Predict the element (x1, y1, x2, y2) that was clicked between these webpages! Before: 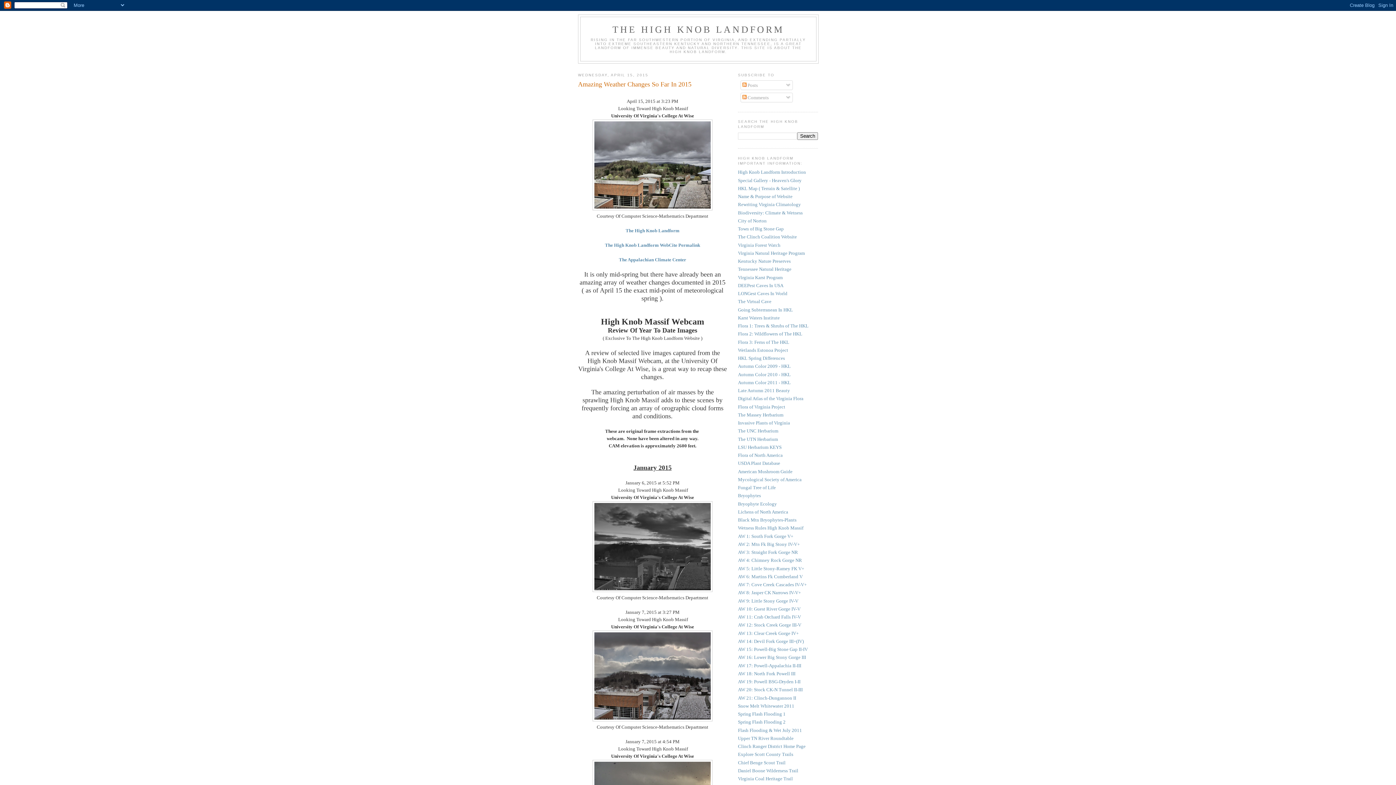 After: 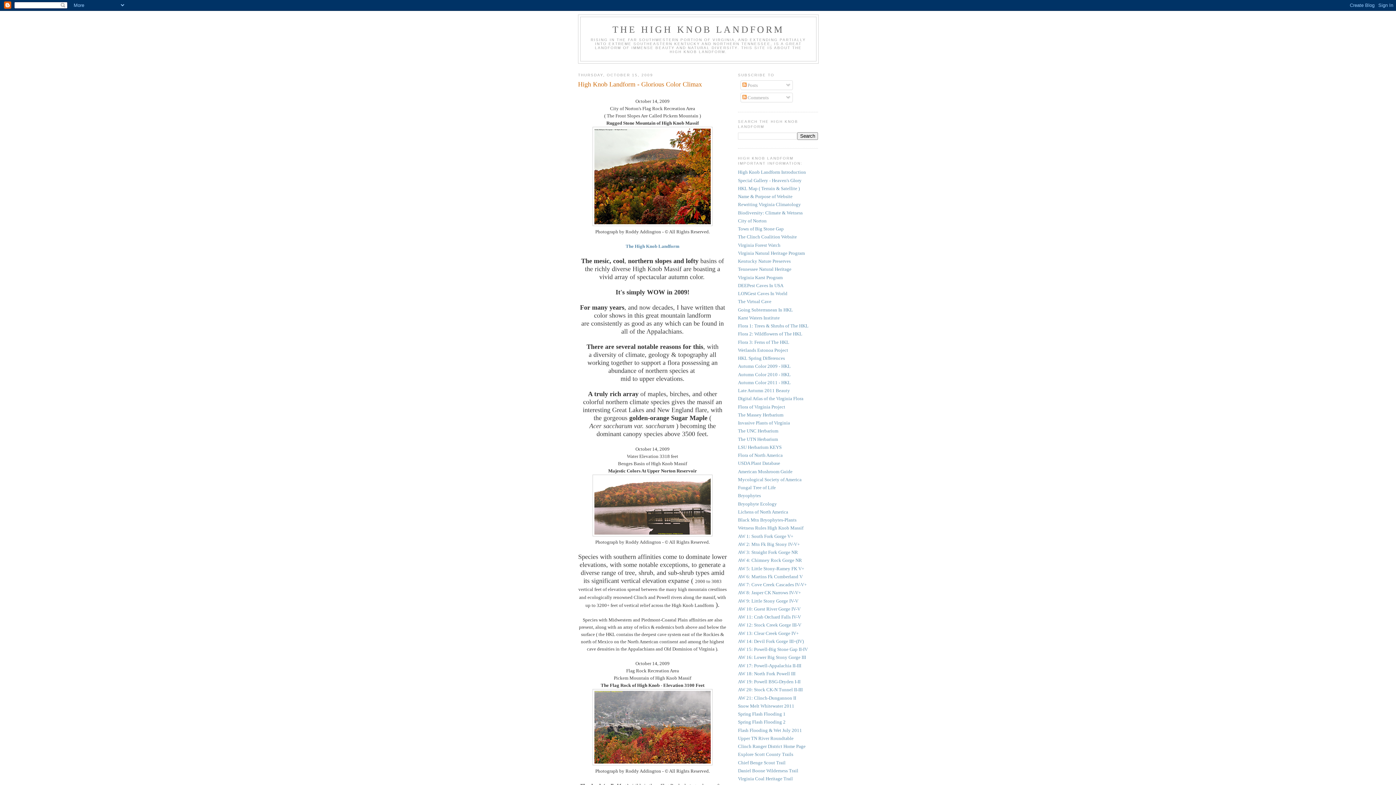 Action: bbox: (738, 363, 790, 369) label: Autumn Color 2009 - HKL